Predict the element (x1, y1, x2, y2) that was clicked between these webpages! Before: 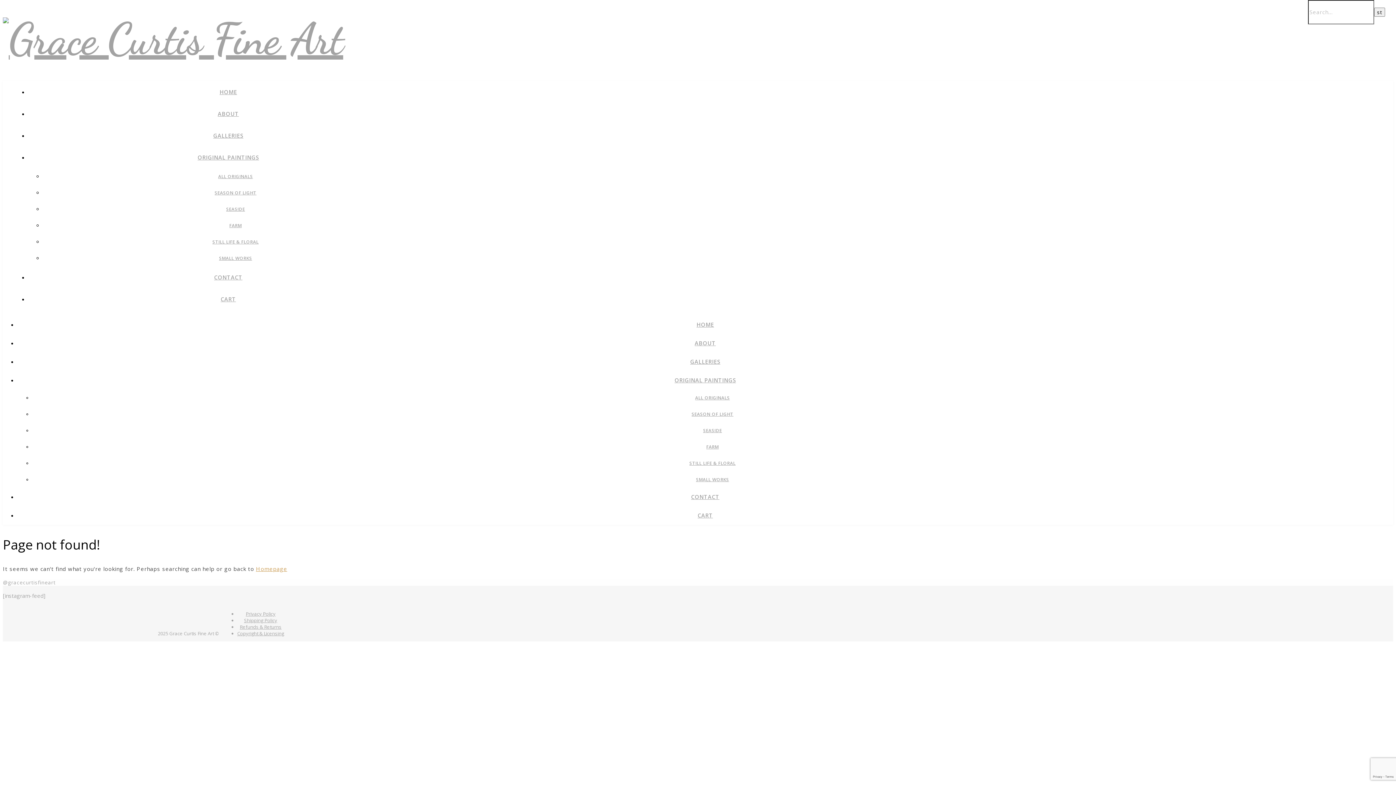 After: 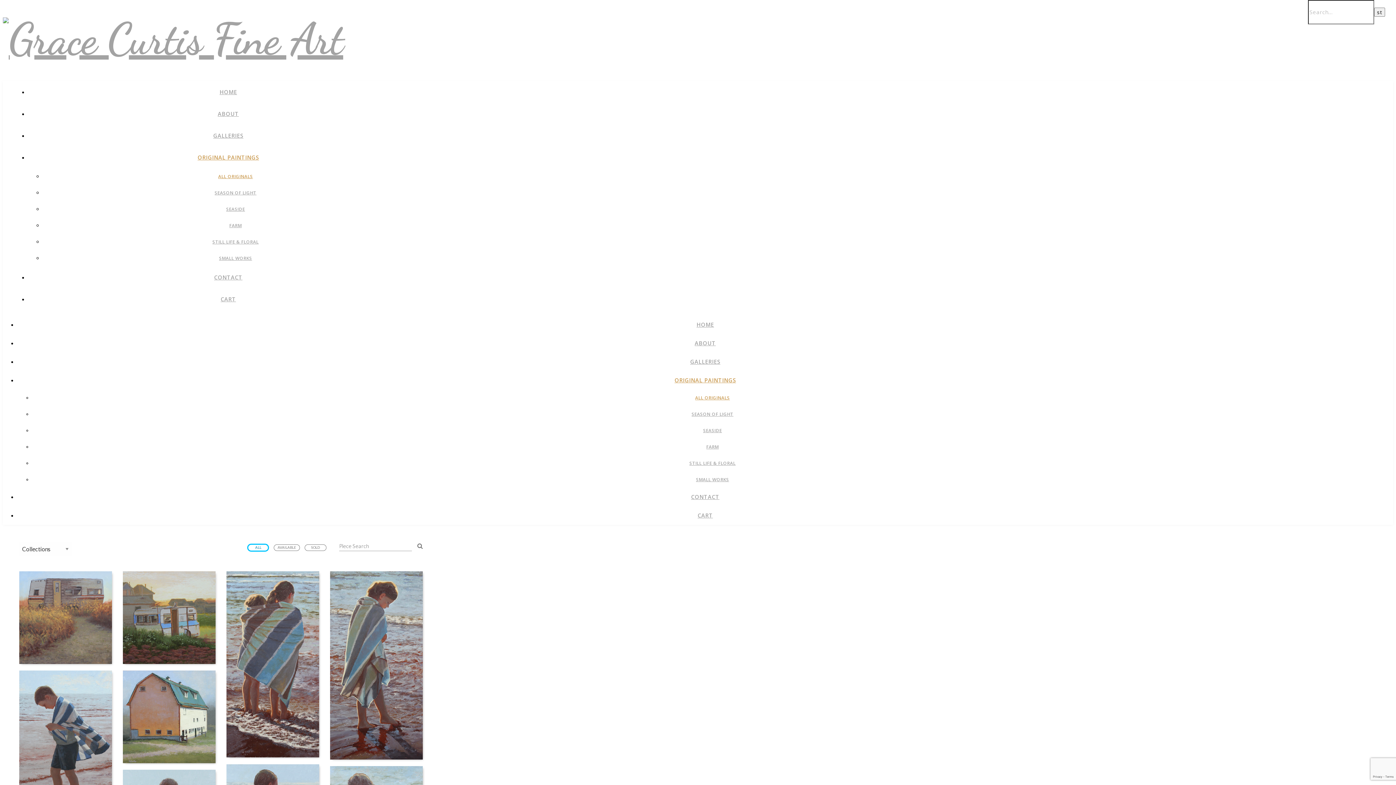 Action: label: ALL ORIGINALS bbox: (695, 394, 730, 401)